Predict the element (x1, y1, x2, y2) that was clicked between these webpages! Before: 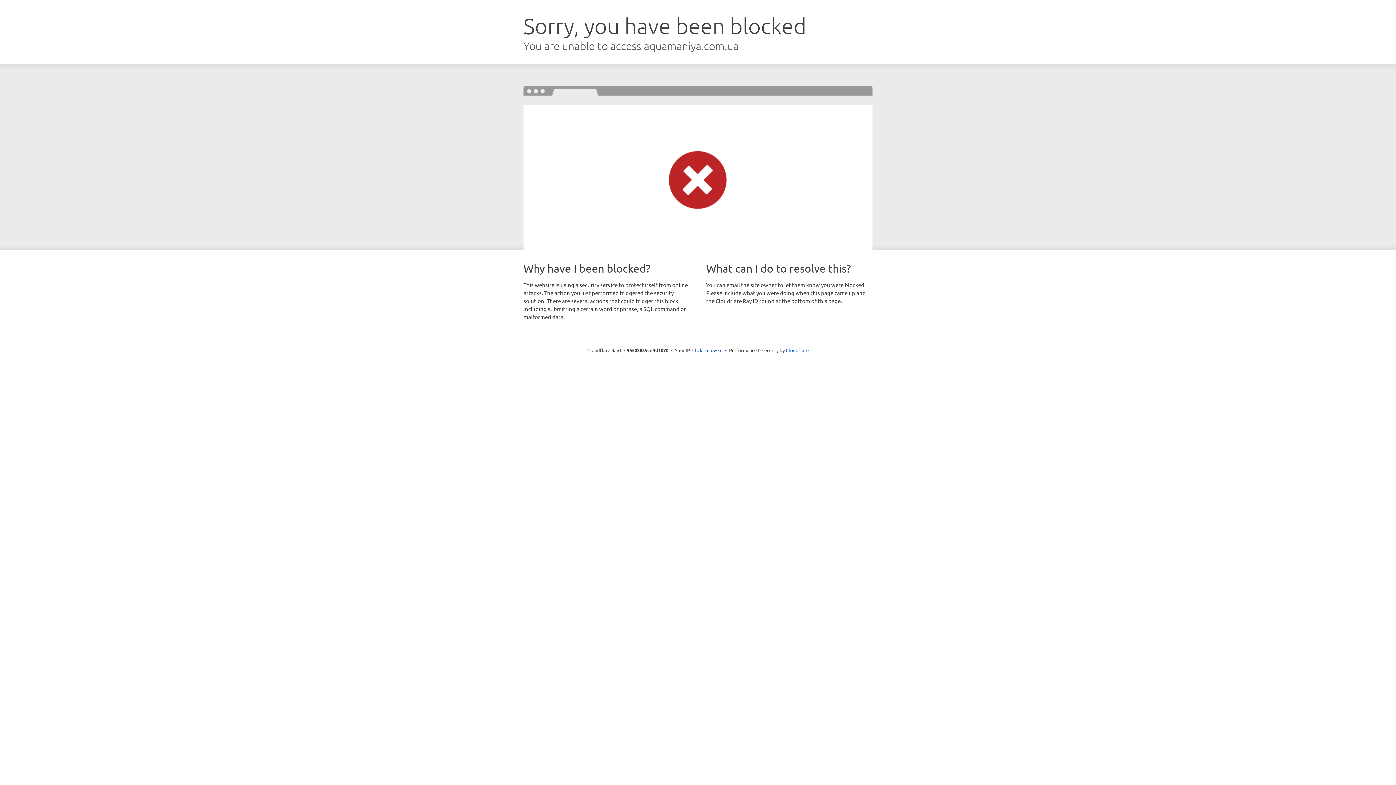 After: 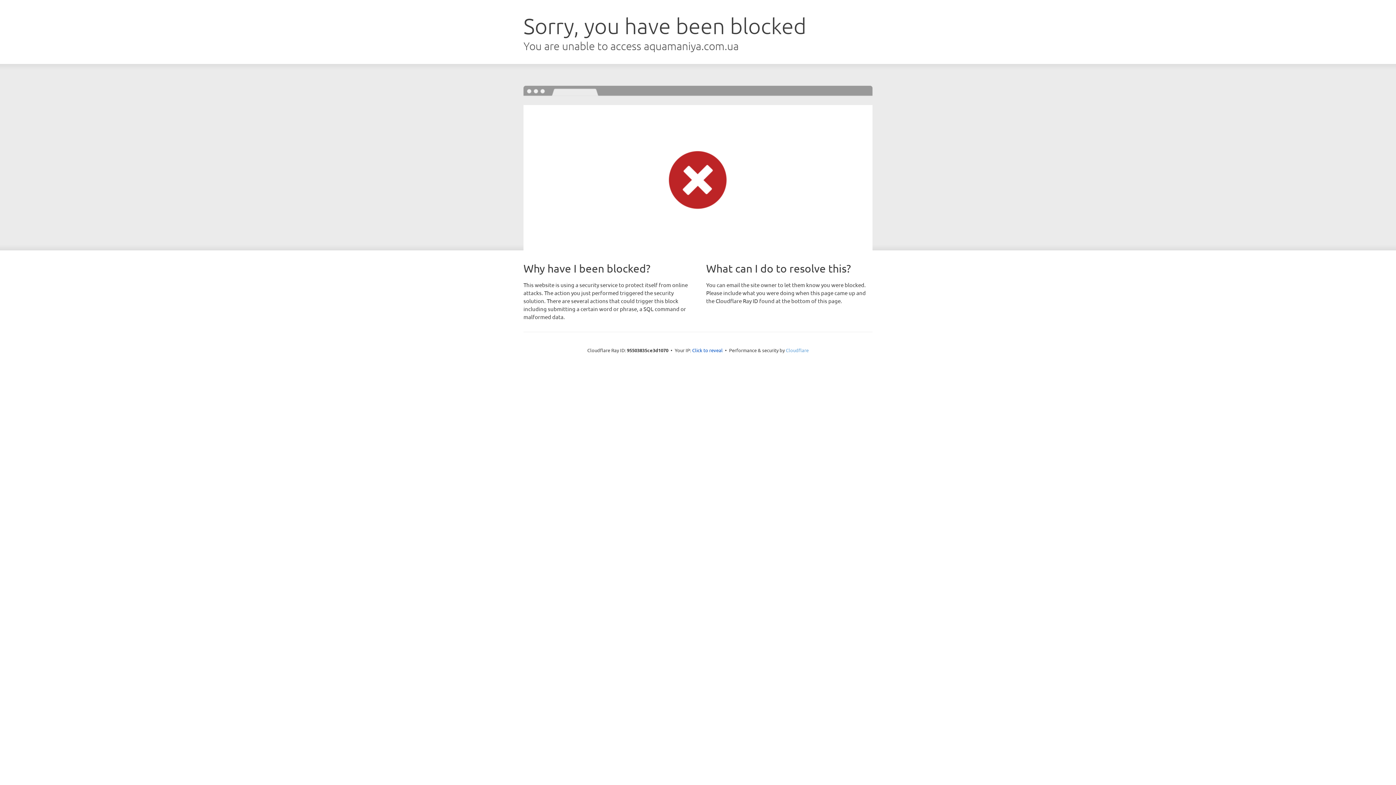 Action: bbox: (786, 347, 808, 353) label: Cloudflare